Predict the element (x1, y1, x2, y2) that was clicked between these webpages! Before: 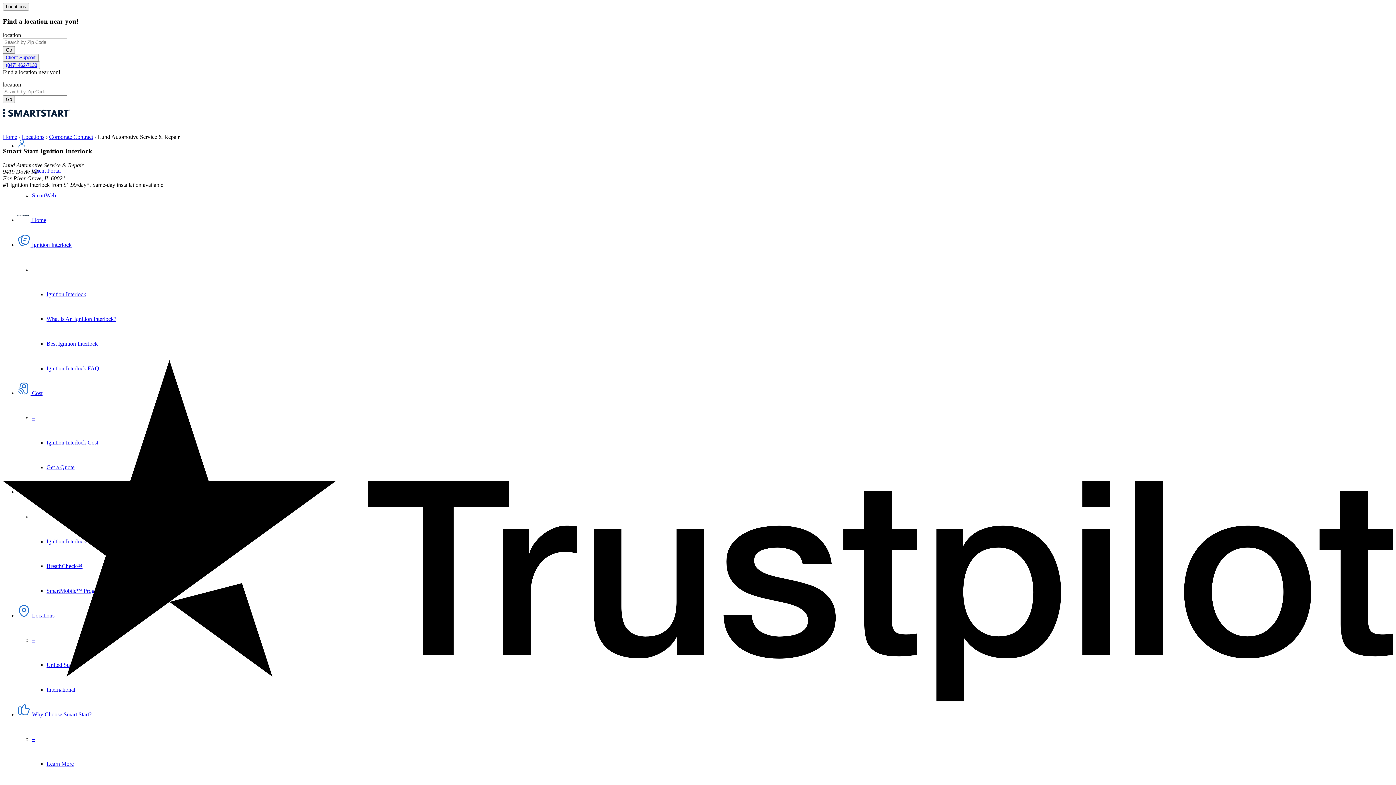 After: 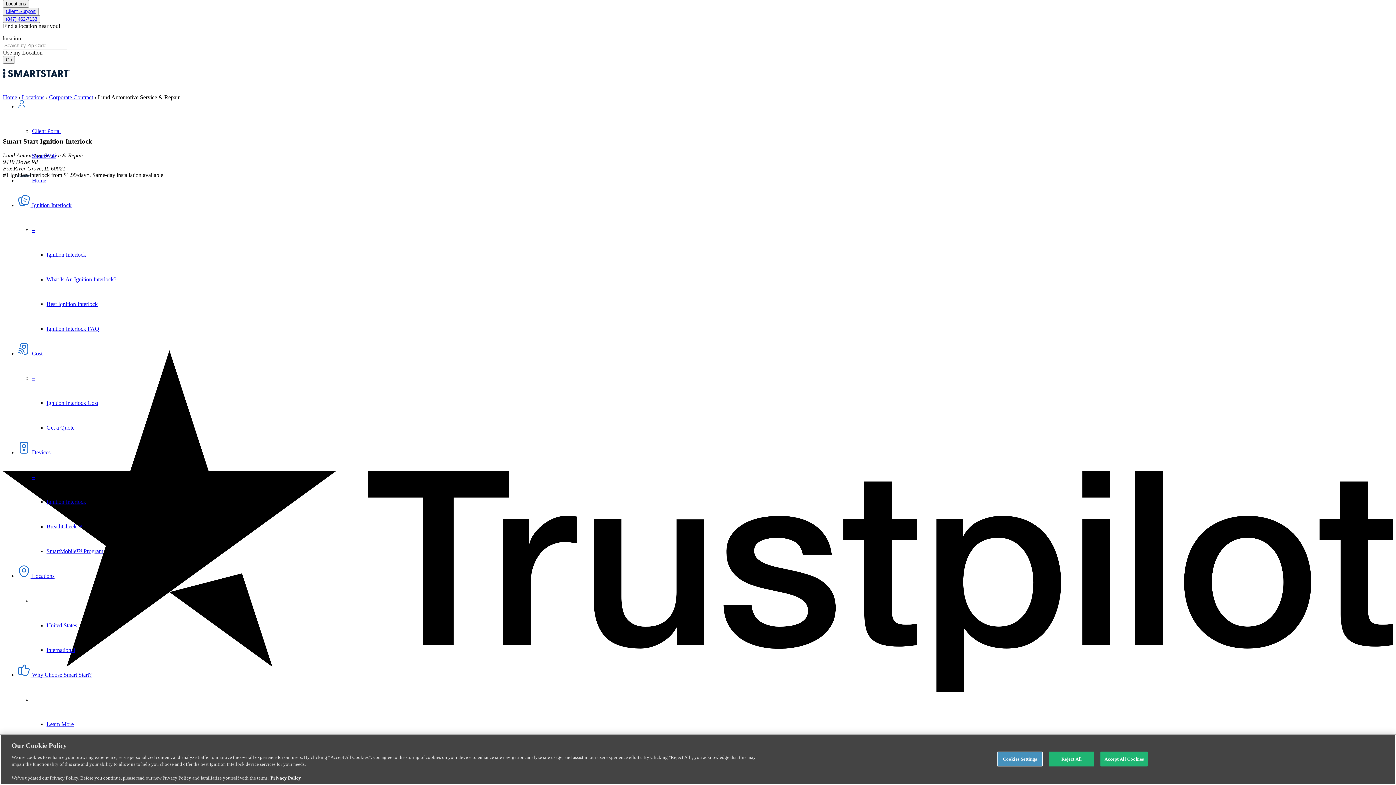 Action: bbox: (17, 143, 26, 149)